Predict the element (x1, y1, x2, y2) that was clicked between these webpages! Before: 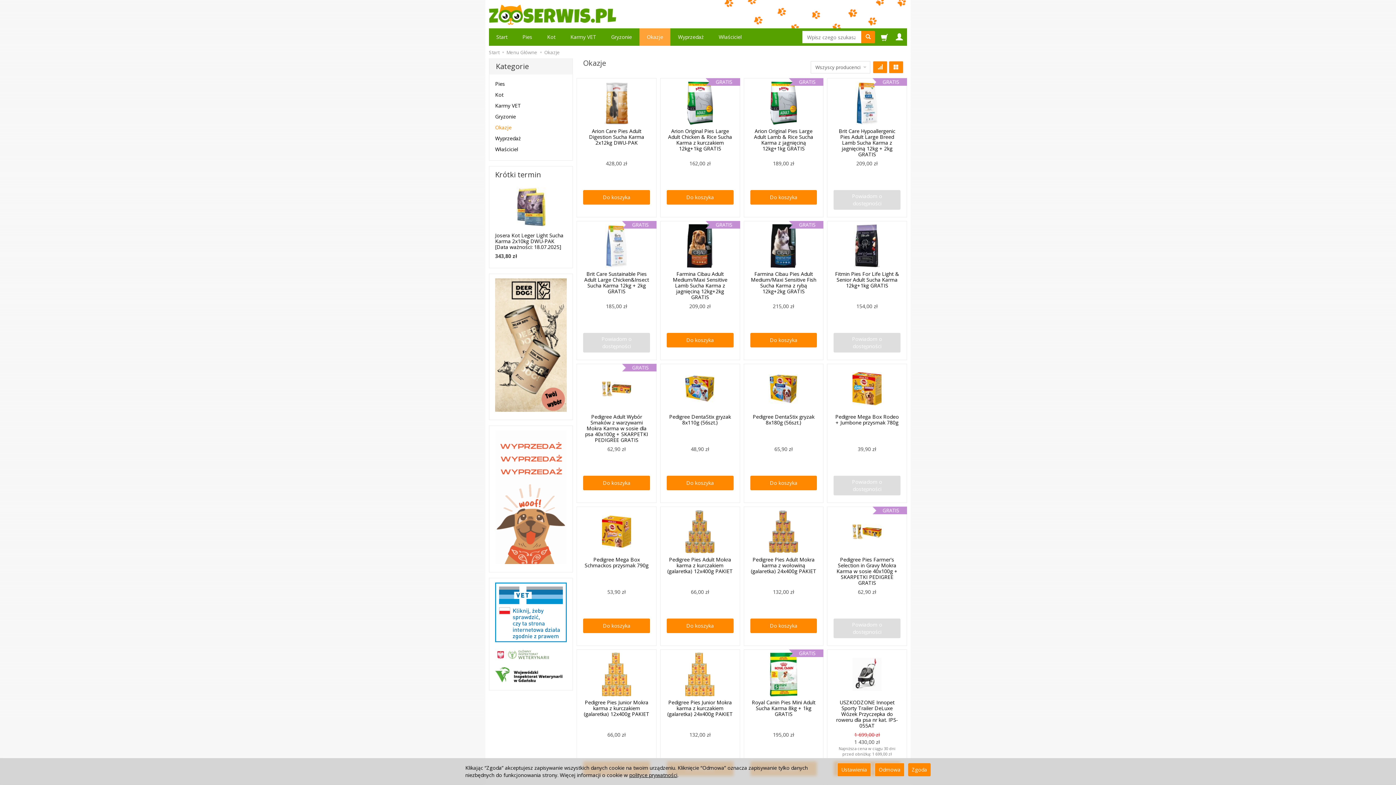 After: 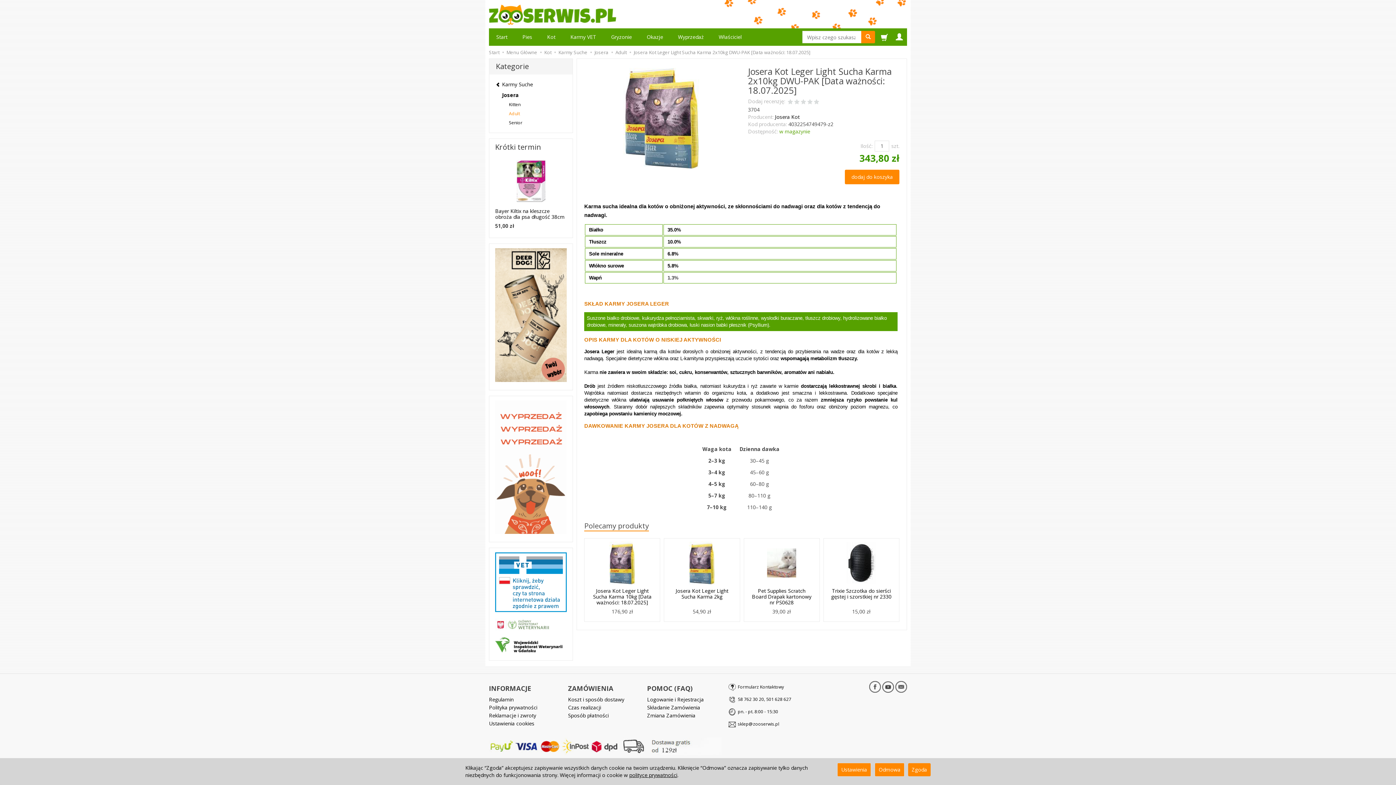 Action: bbox: (495, 187, 566, 229)